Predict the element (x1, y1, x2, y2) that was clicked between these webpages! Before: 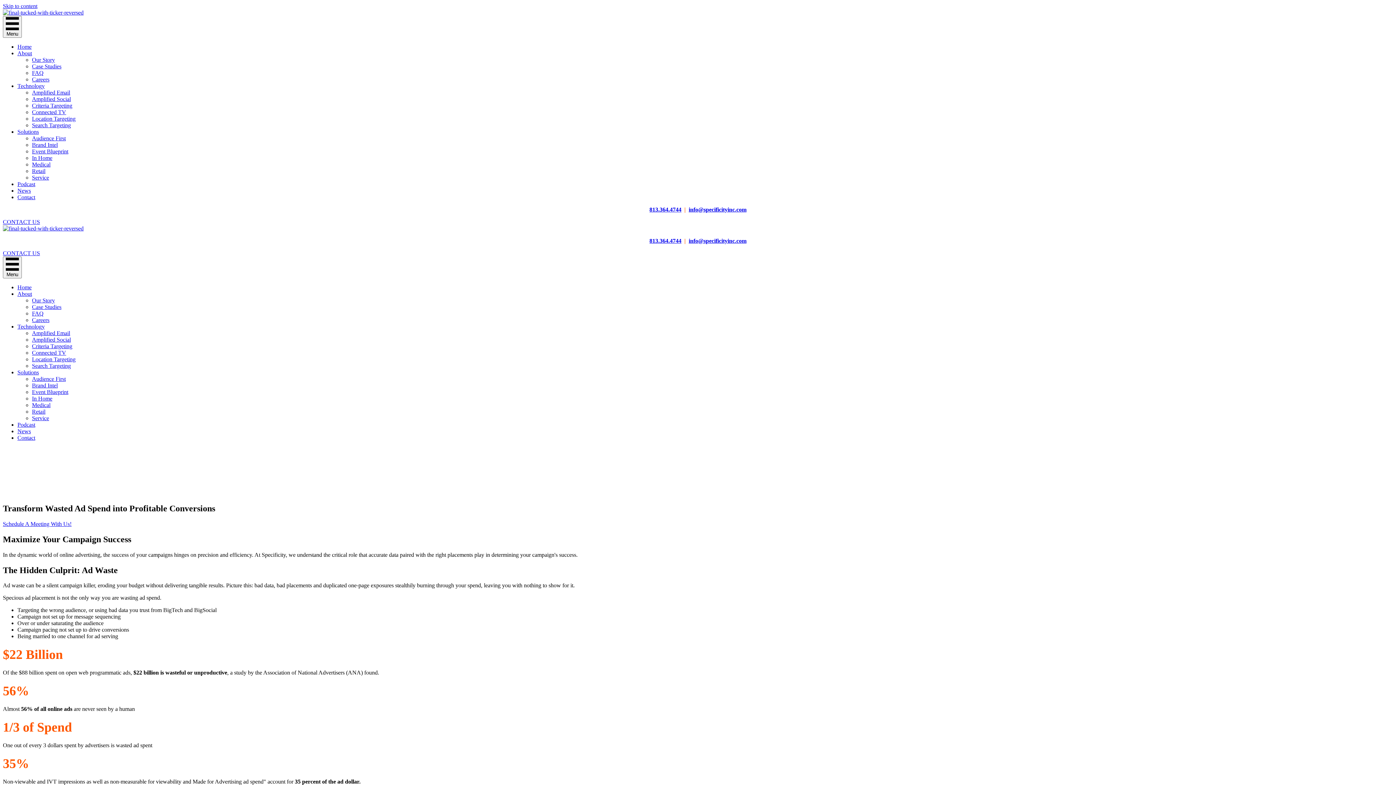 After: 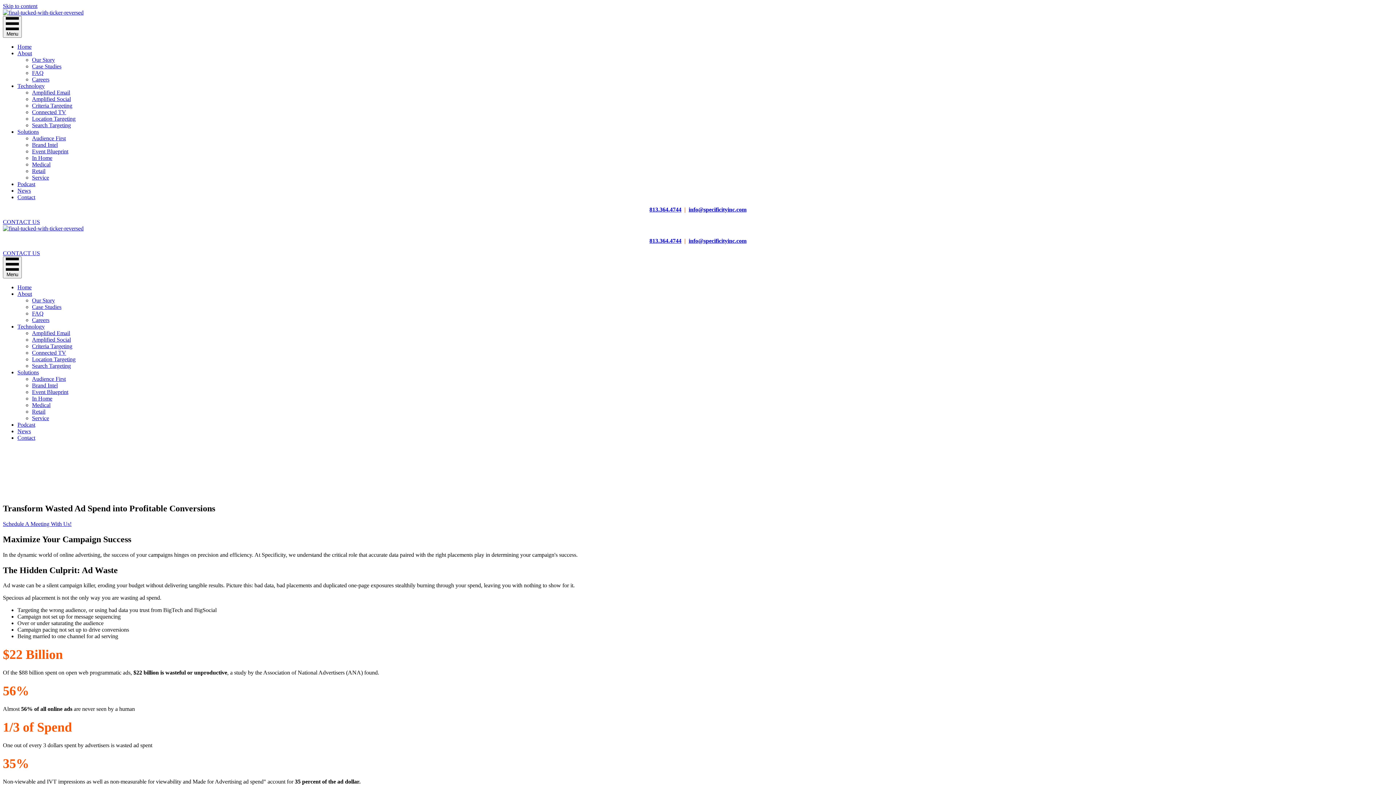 Action: bbox: (649, 237, 681, 244) label: 813.364.4744